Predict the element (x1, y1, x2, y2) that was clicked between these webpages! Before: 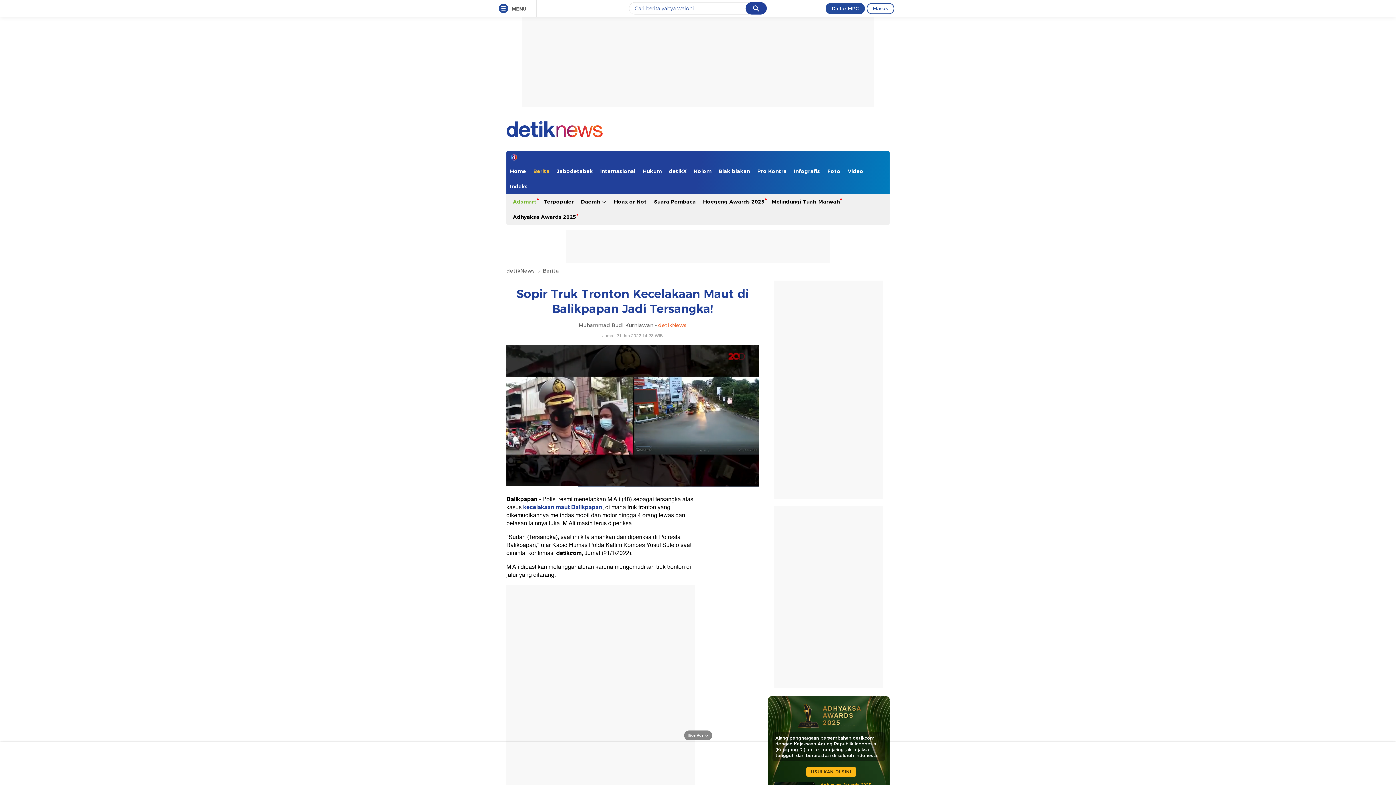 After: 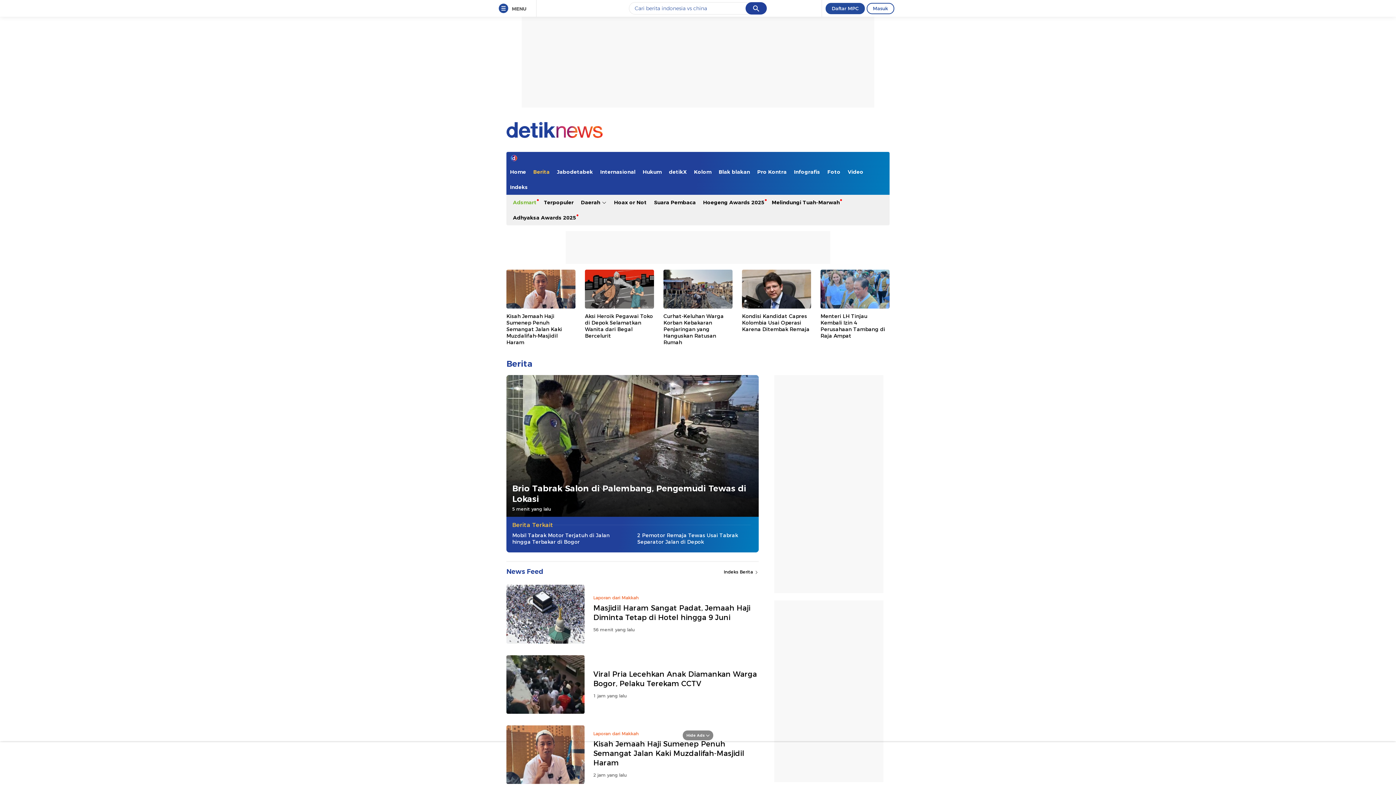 Action: bbox: (529, 163, 553, 178) label: Berita